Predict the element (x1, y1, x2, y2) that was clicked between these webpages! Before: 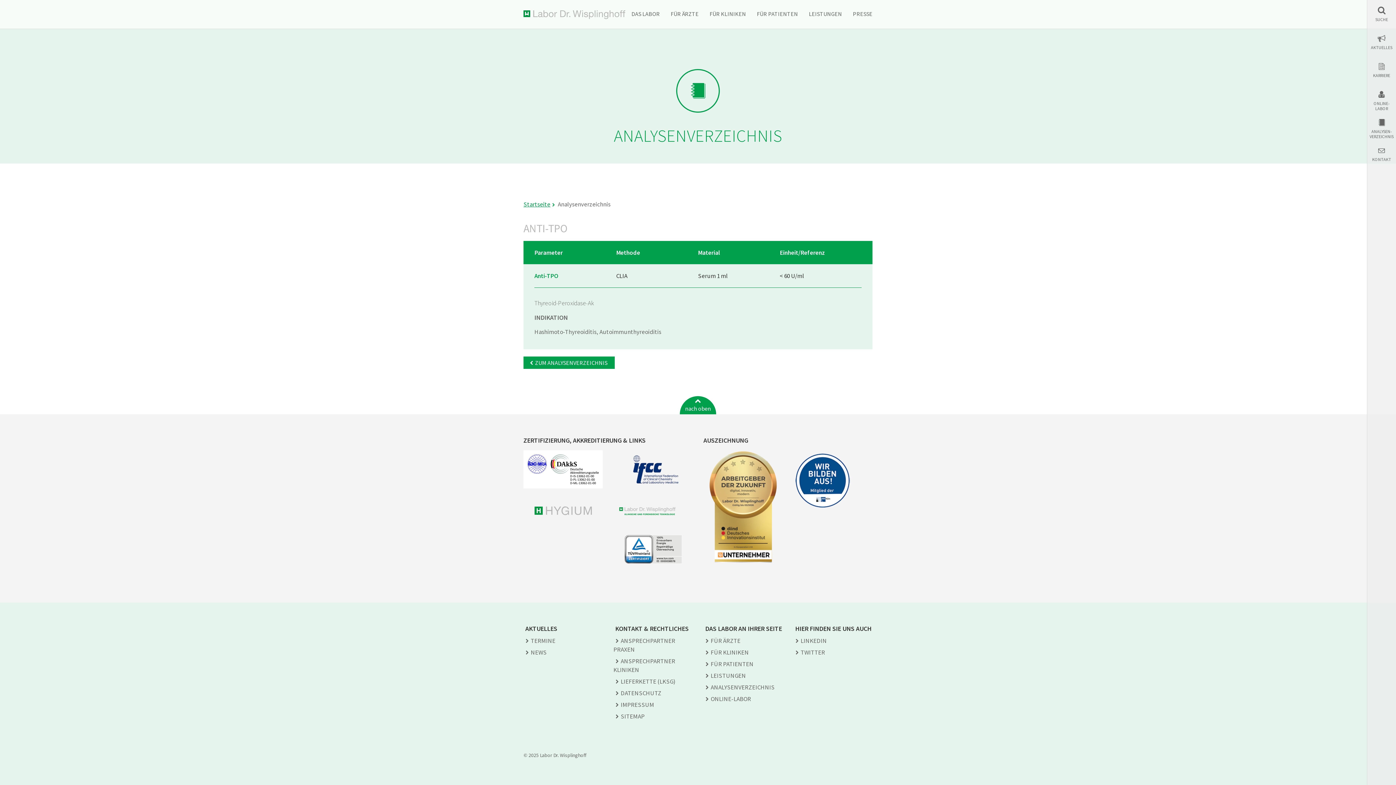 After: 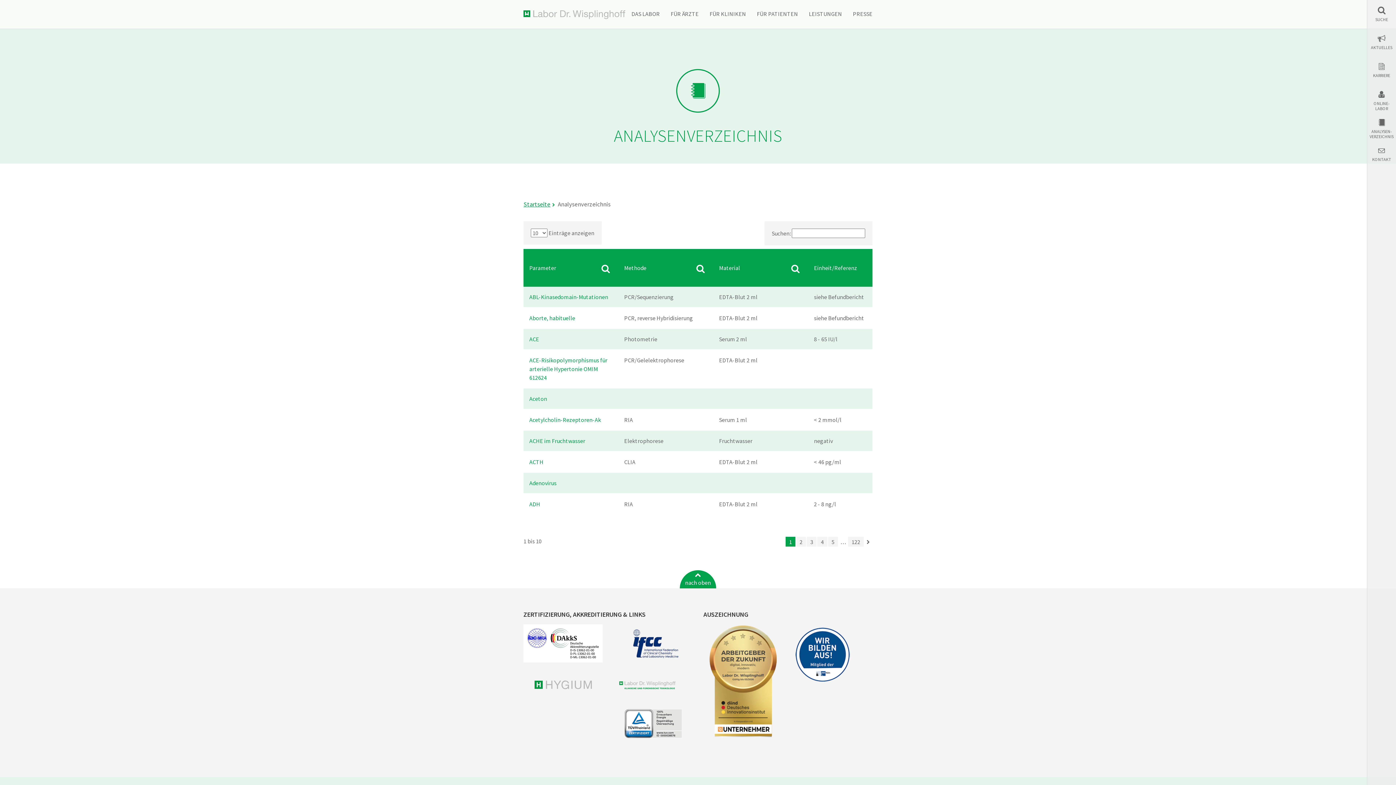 Action: bbox: (523, 356, 614, 369) label: ZUM ANALYSENVERZEICHNIS